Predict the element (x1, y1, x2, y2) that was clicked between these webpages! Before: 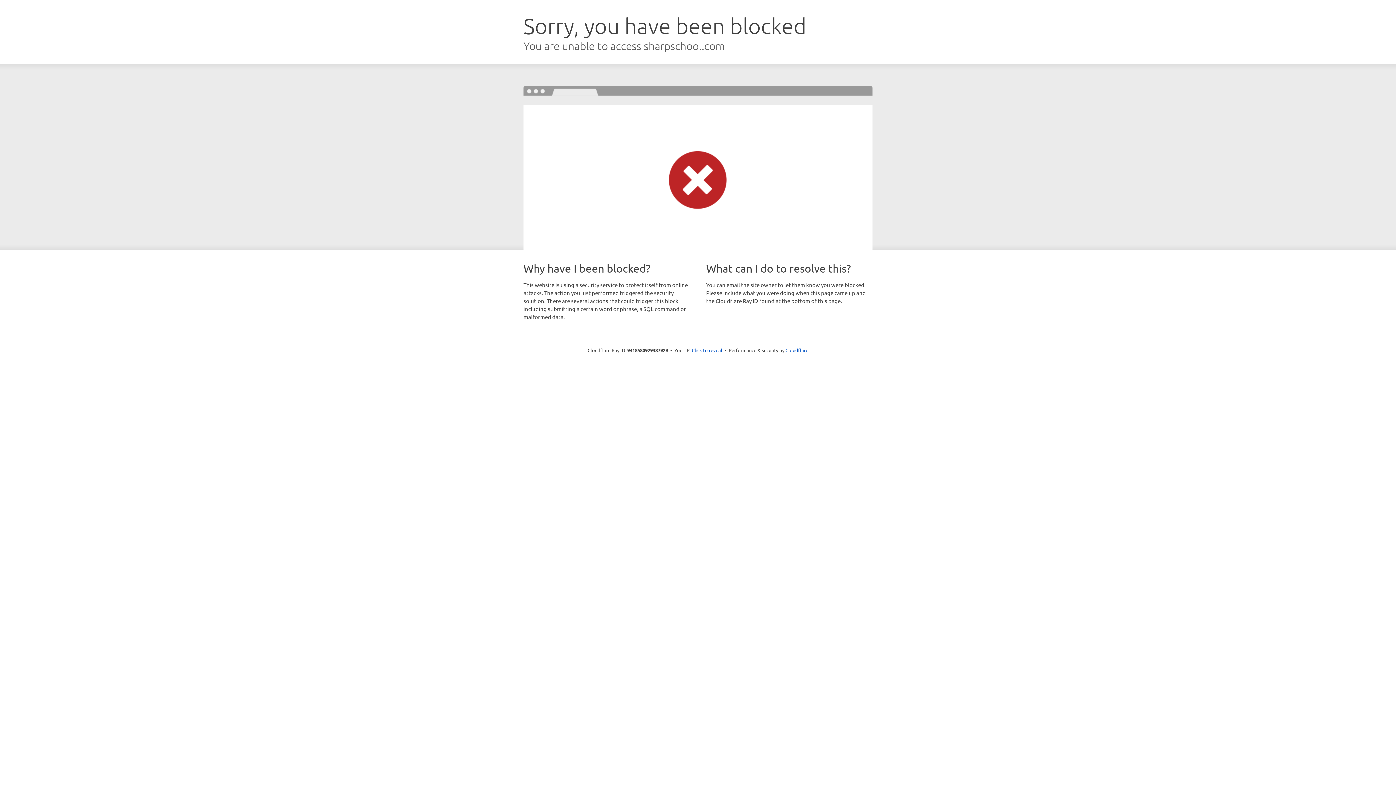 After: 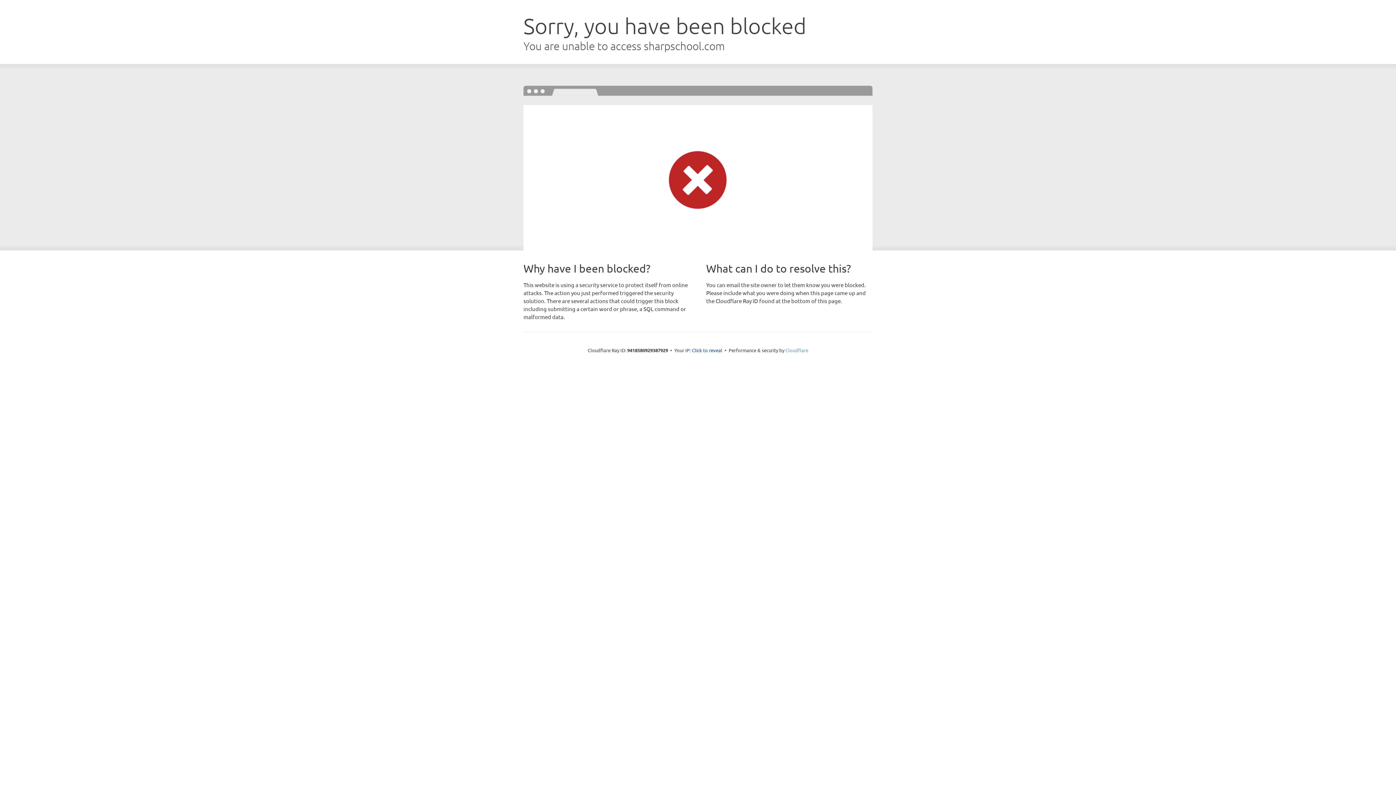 Action: label: Cloudflare bbox: (785, 347, 808, 353)